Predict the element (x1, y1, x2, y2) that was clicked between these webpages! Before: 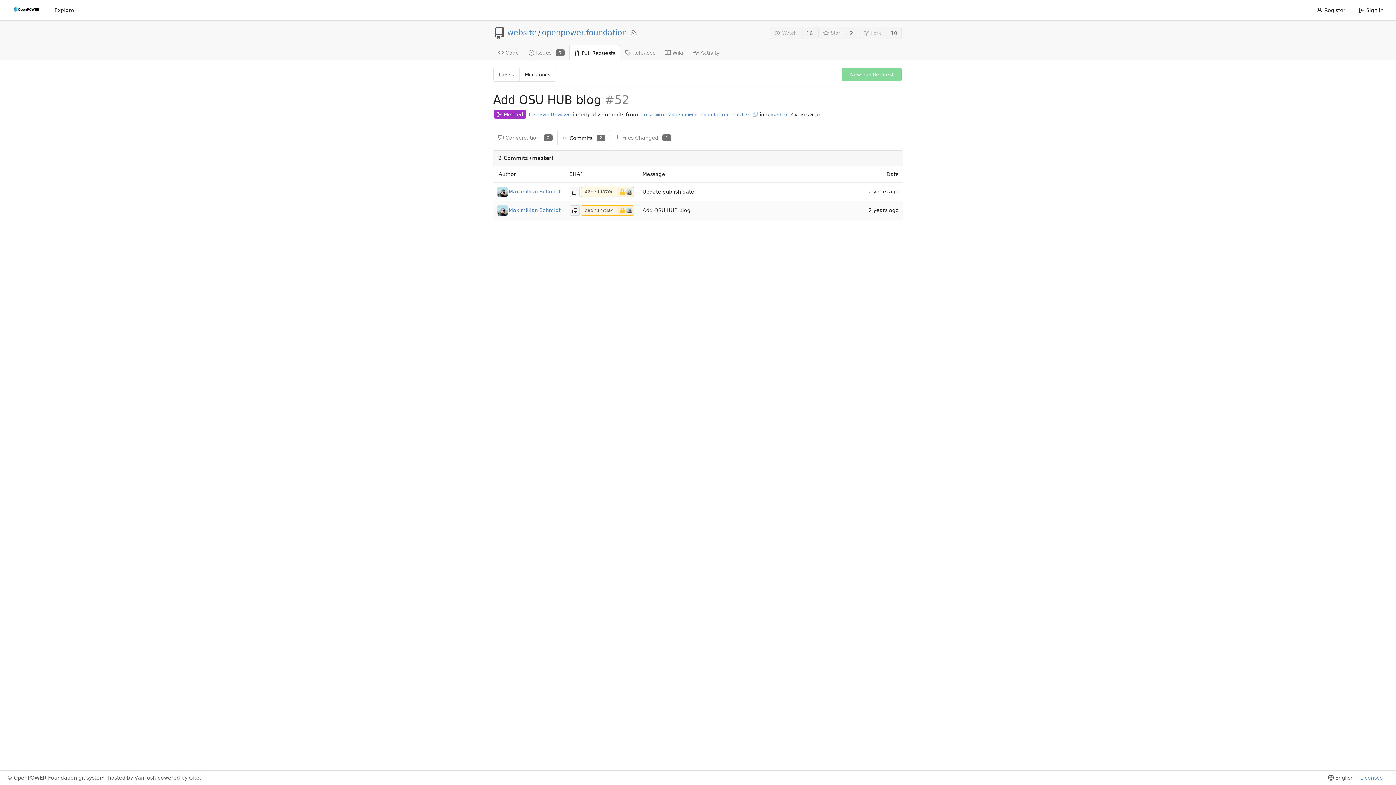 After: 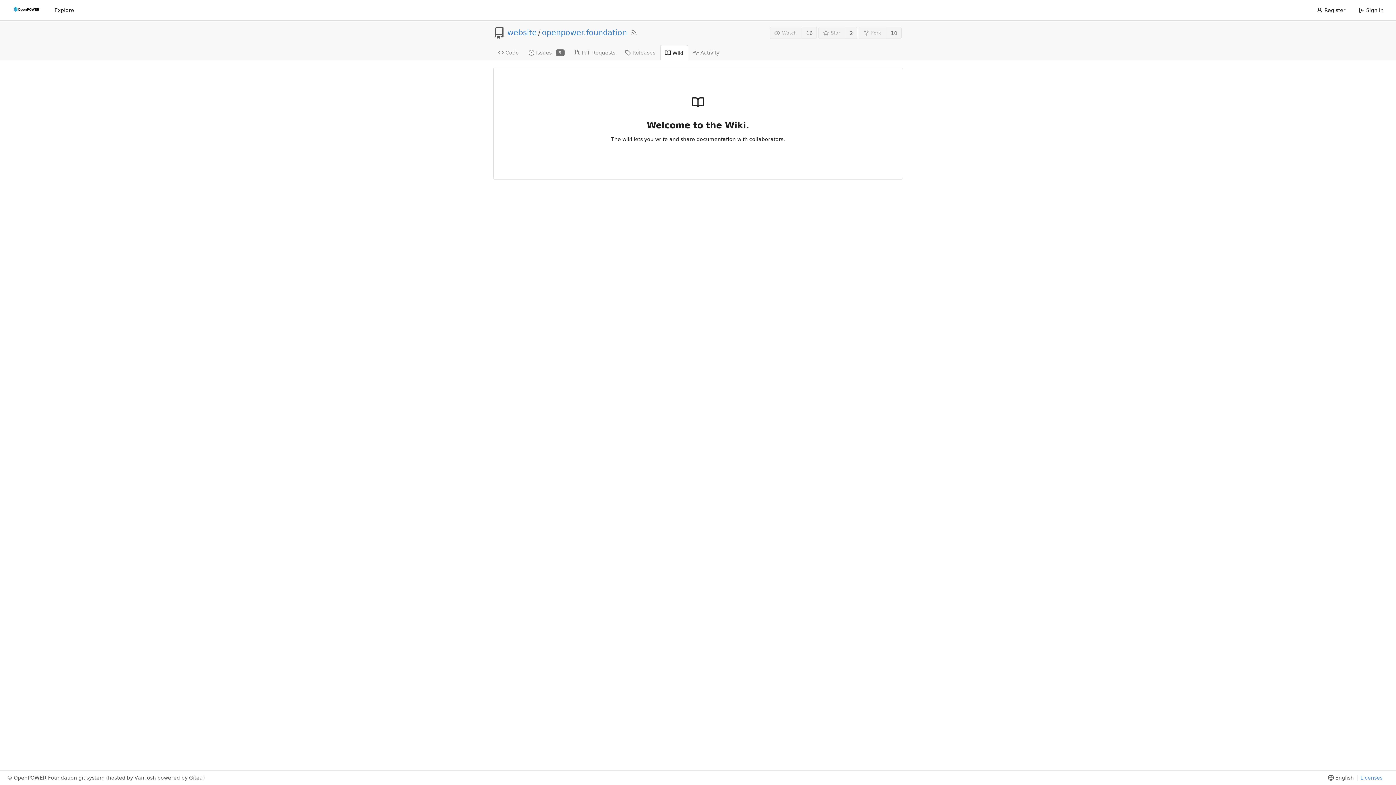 Action: bbox: (660, 44, 688, 59) label: Wiki